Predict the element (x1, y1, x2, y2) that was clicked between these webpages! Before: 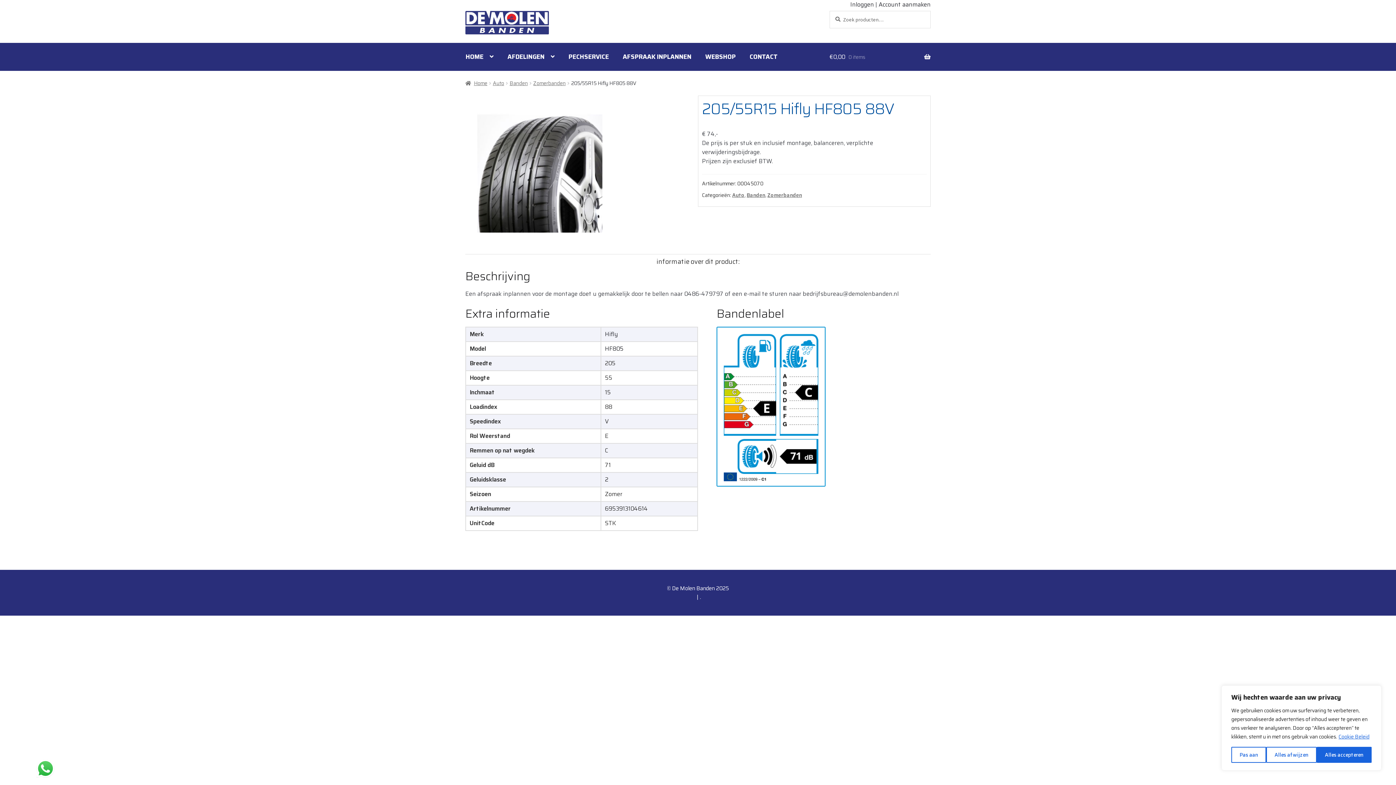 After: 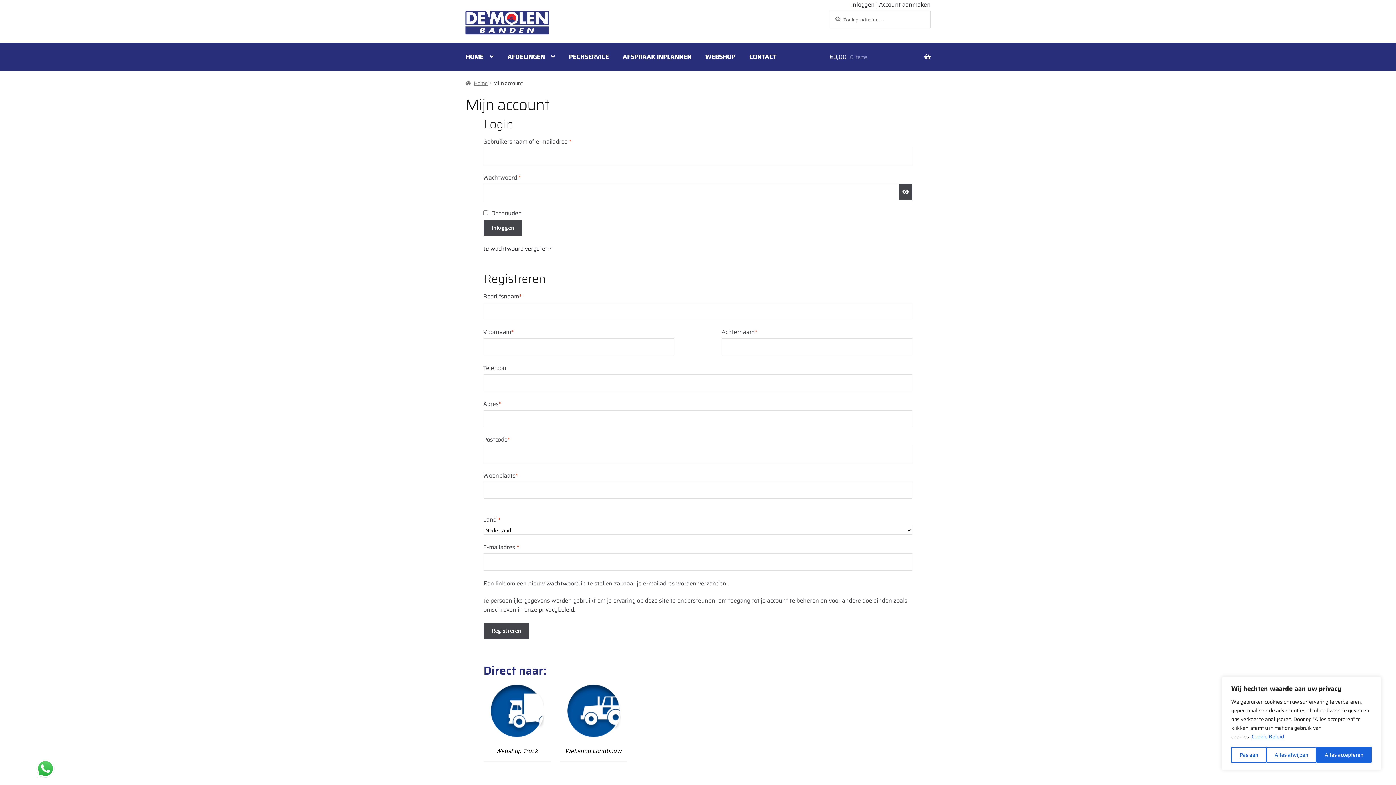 Action: bbox: (850, 0, 874, 9) label: Inloggen